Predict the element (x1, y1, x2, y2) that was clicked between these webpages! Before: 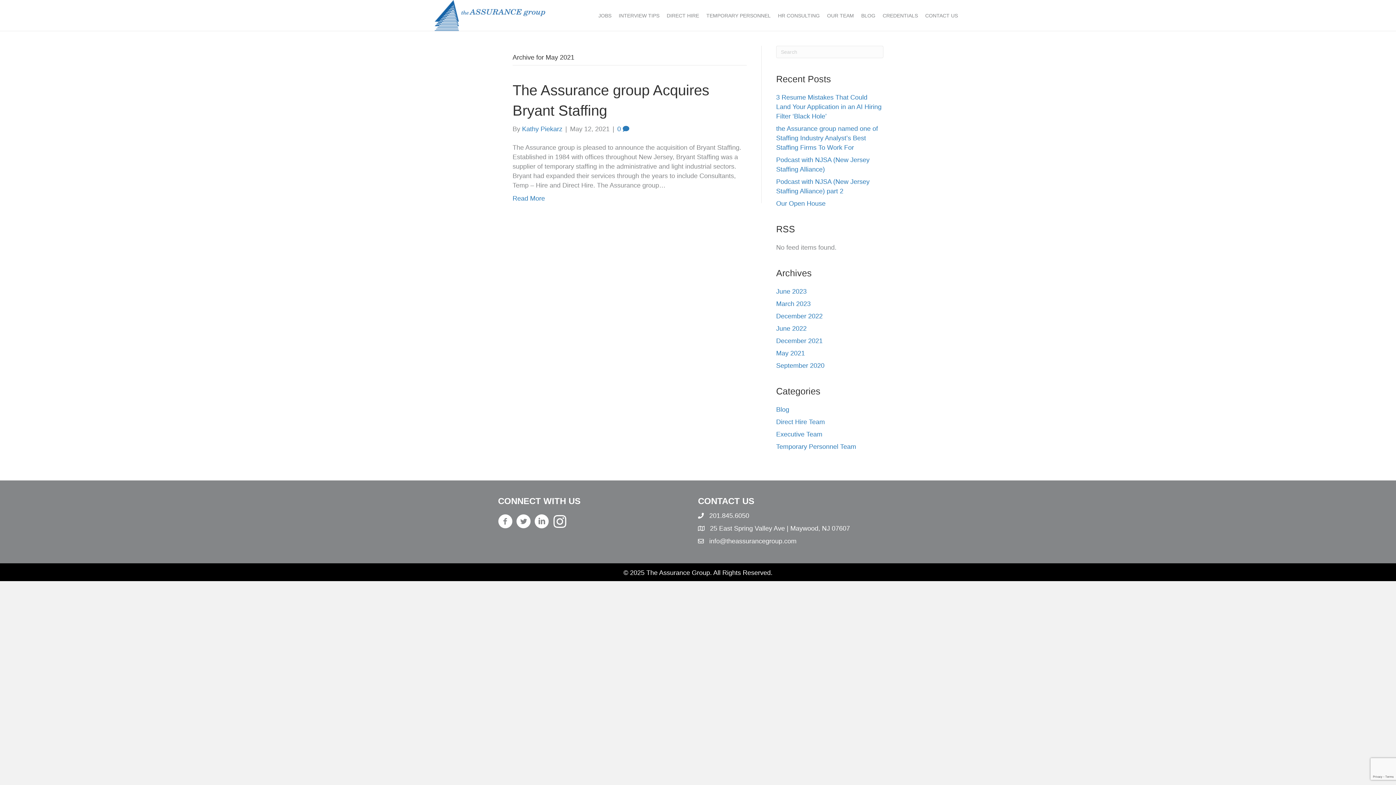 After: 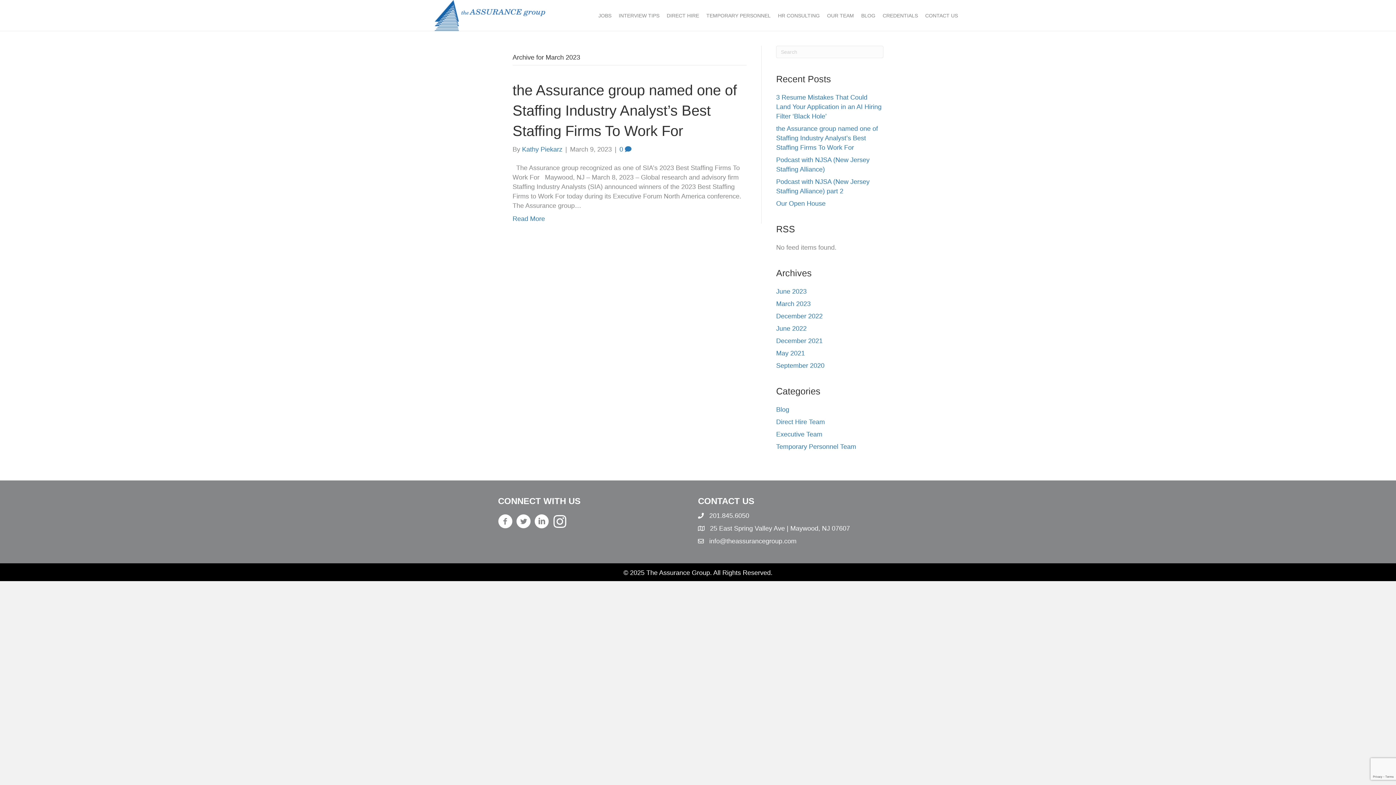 Action: bbox: (776, 300, 810, 307) label: March 2023